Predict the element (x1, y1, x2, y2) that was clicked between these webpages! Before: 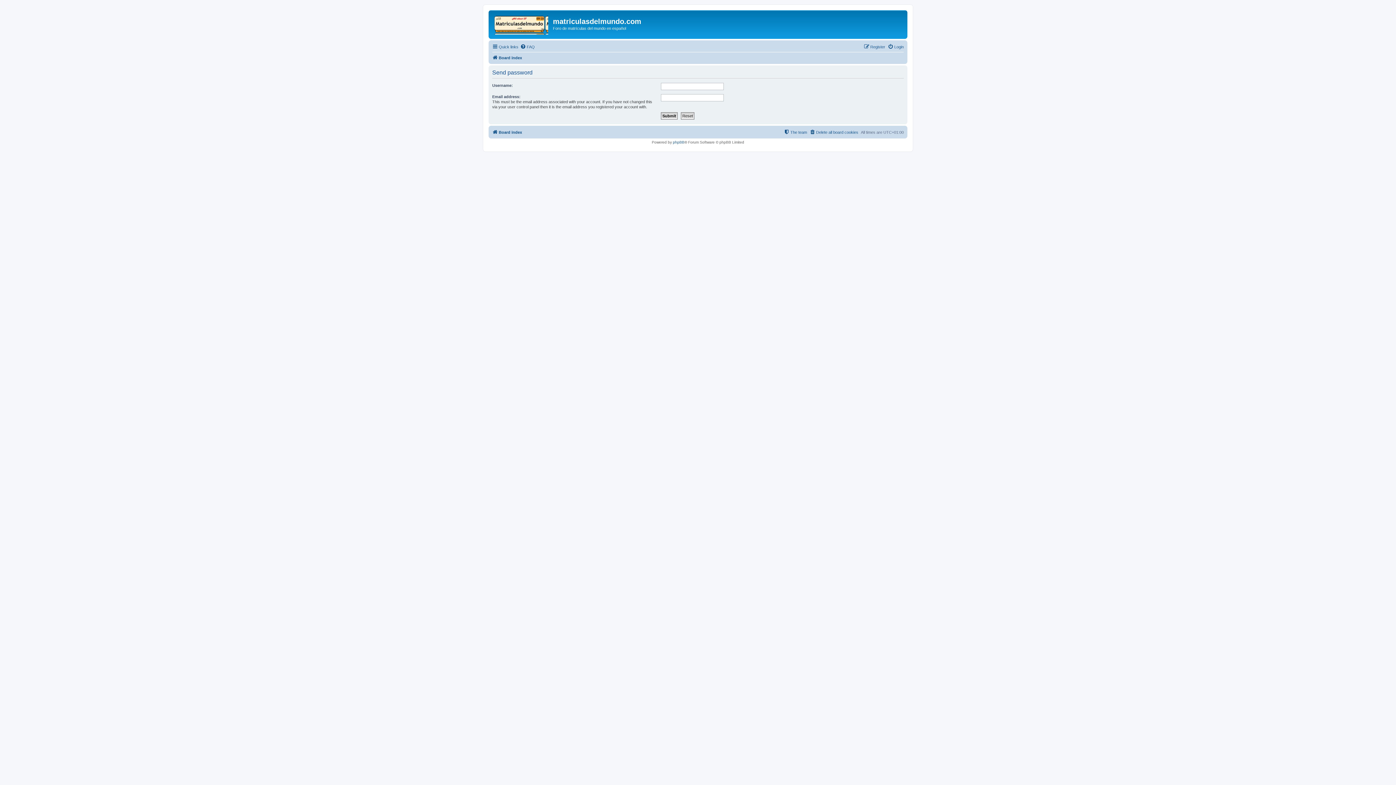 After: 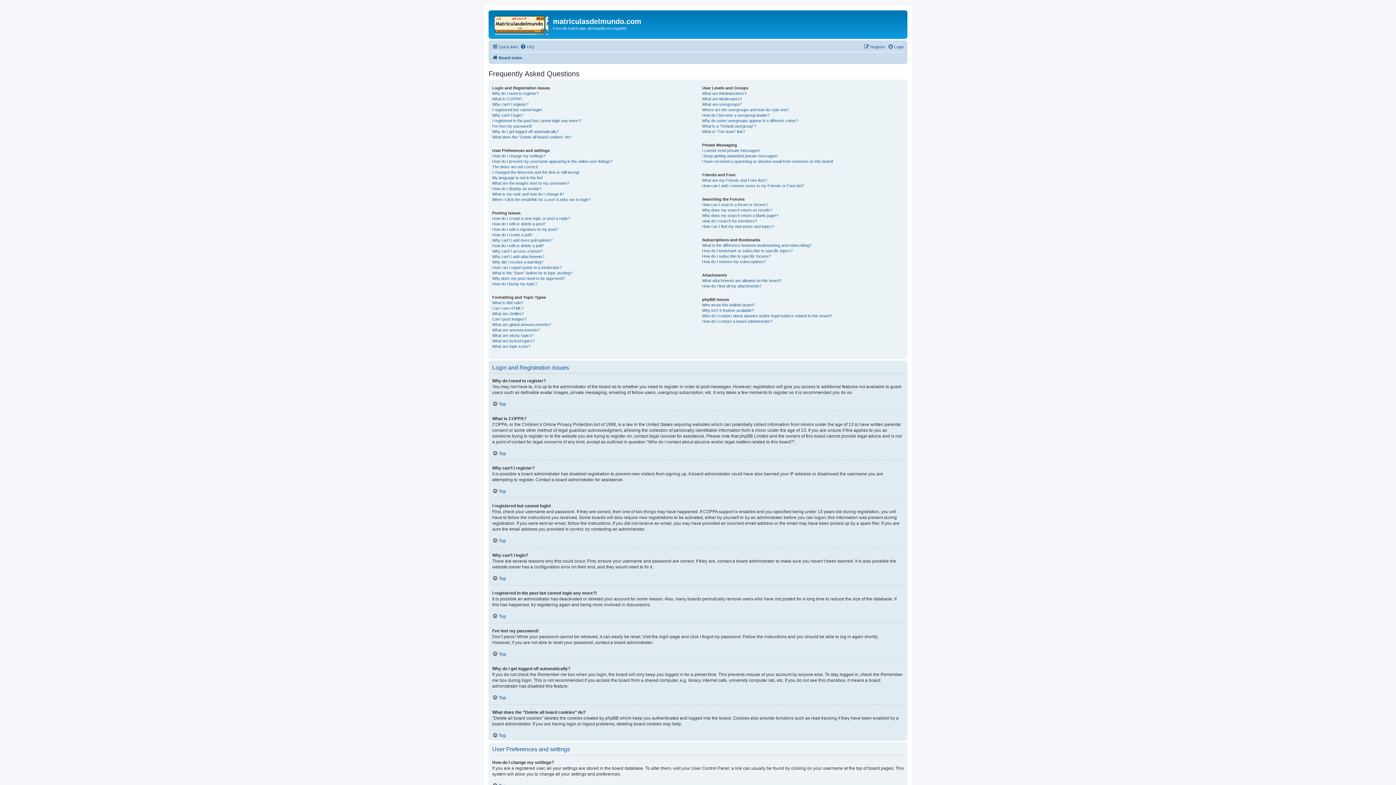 Action: bbox: (520, 42, 534, 51) label: FAQ